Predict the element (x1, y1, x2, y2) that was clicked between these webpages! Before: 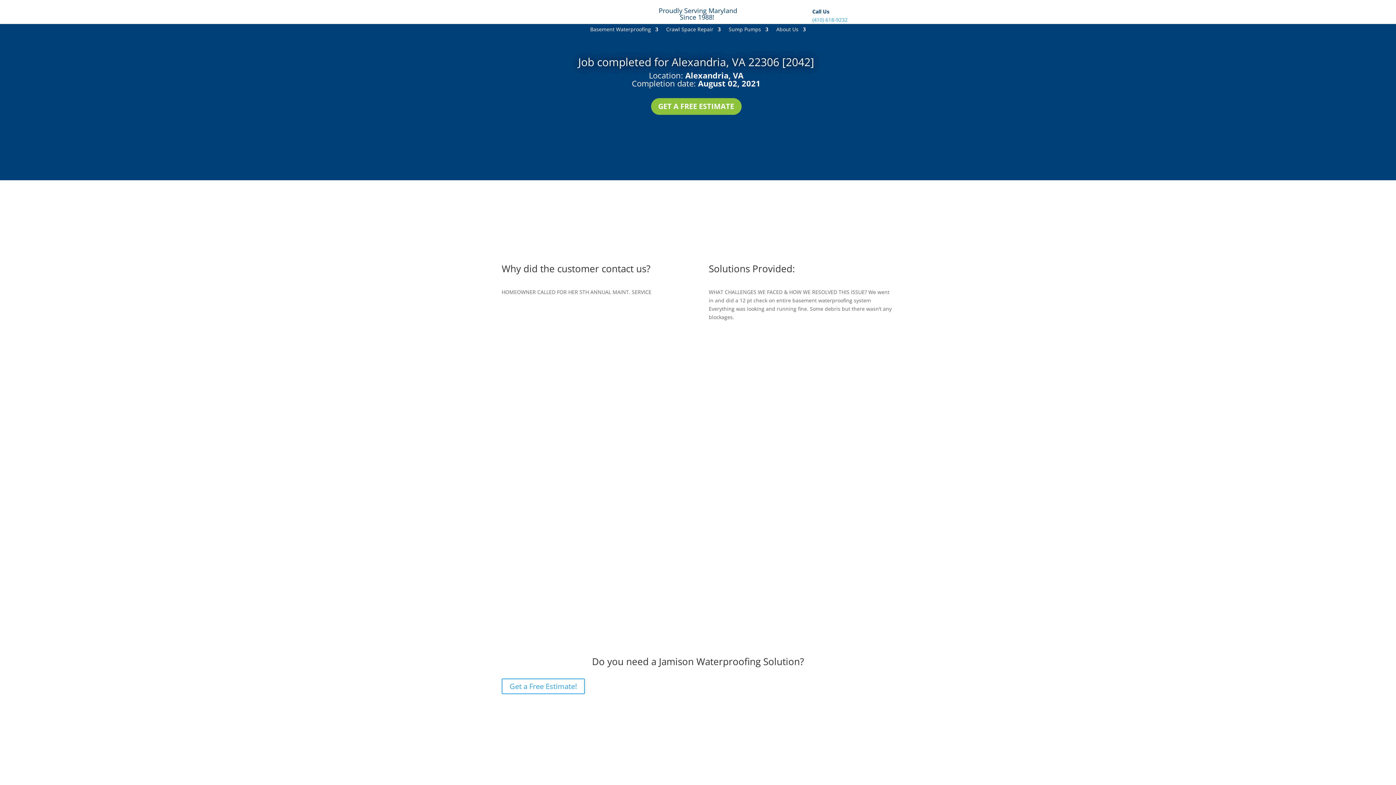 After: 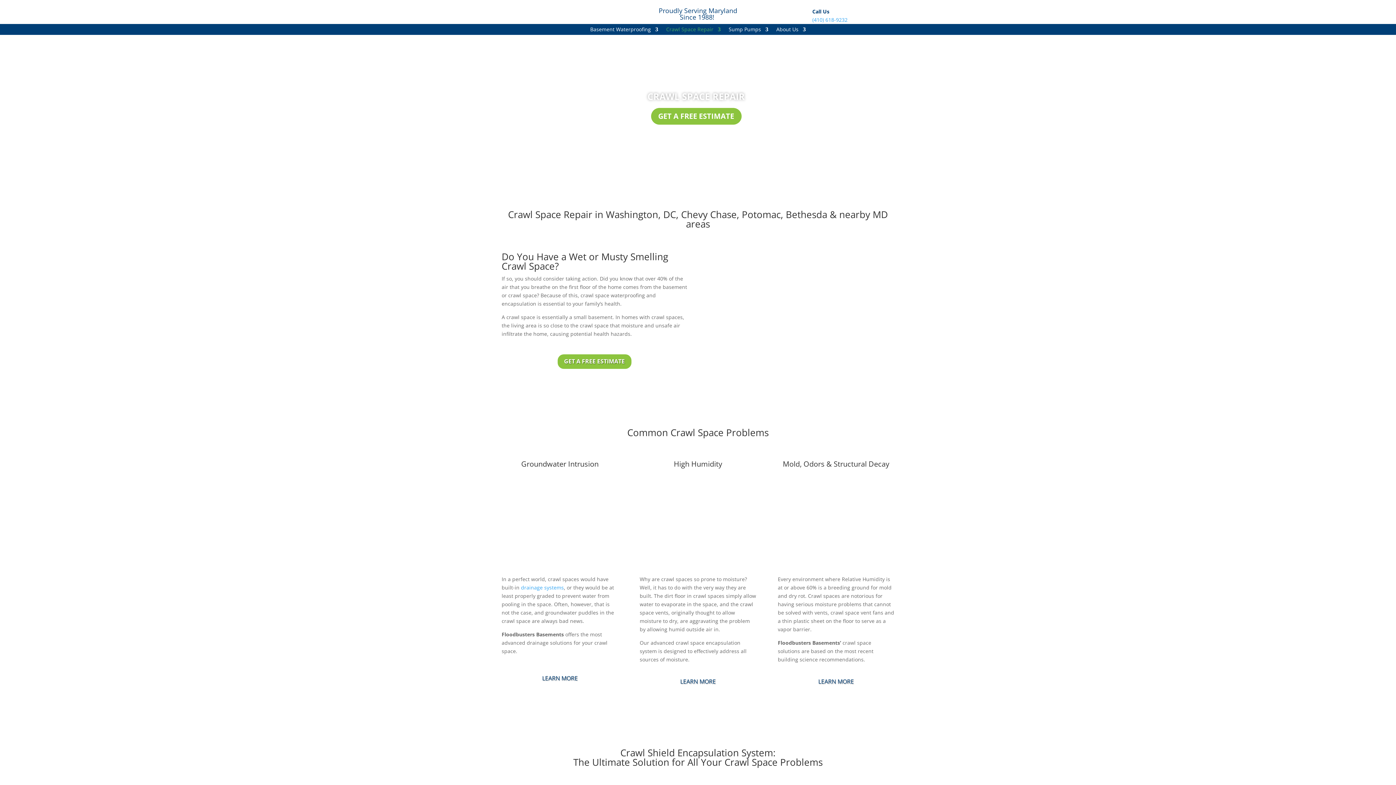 Action: bbox: (666, 26, 720, 34) label: Crawl Space Repair